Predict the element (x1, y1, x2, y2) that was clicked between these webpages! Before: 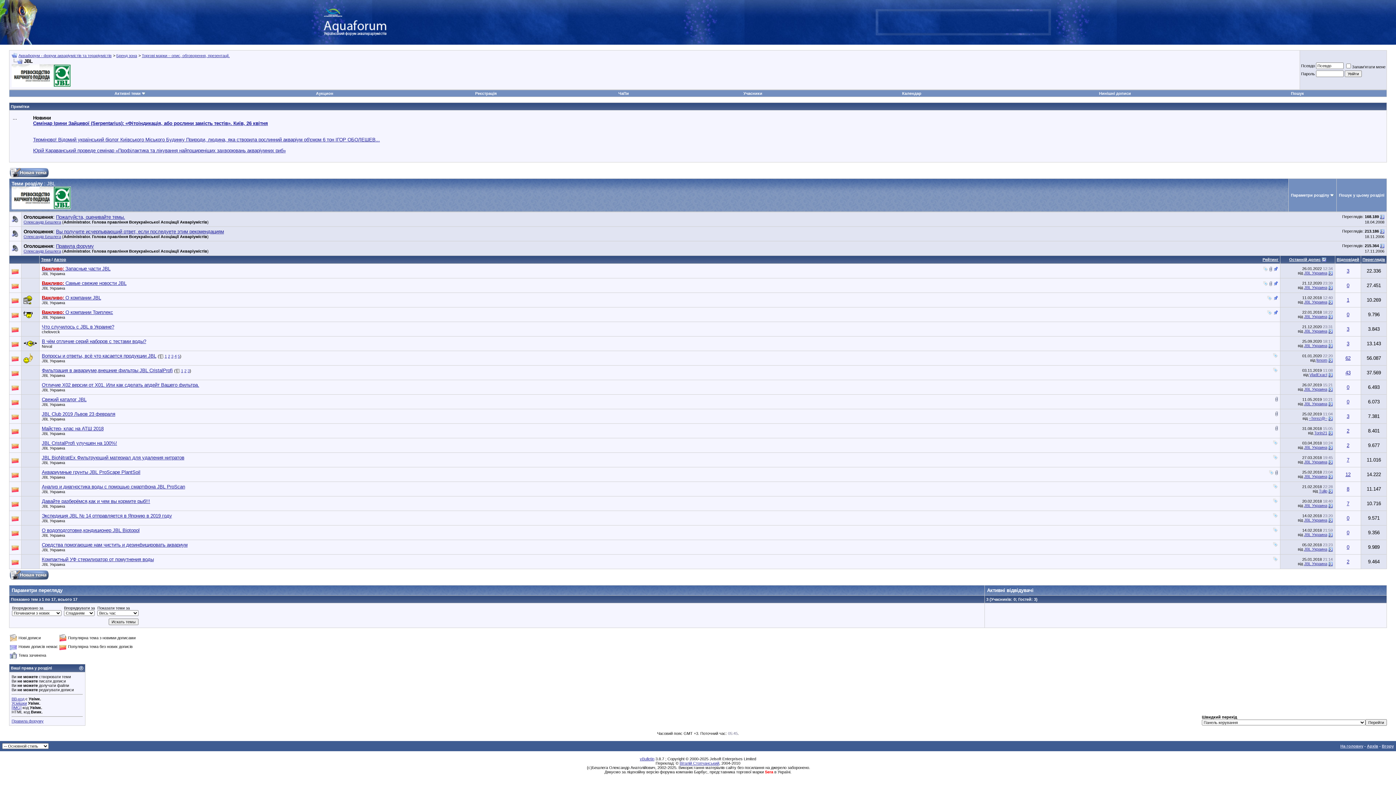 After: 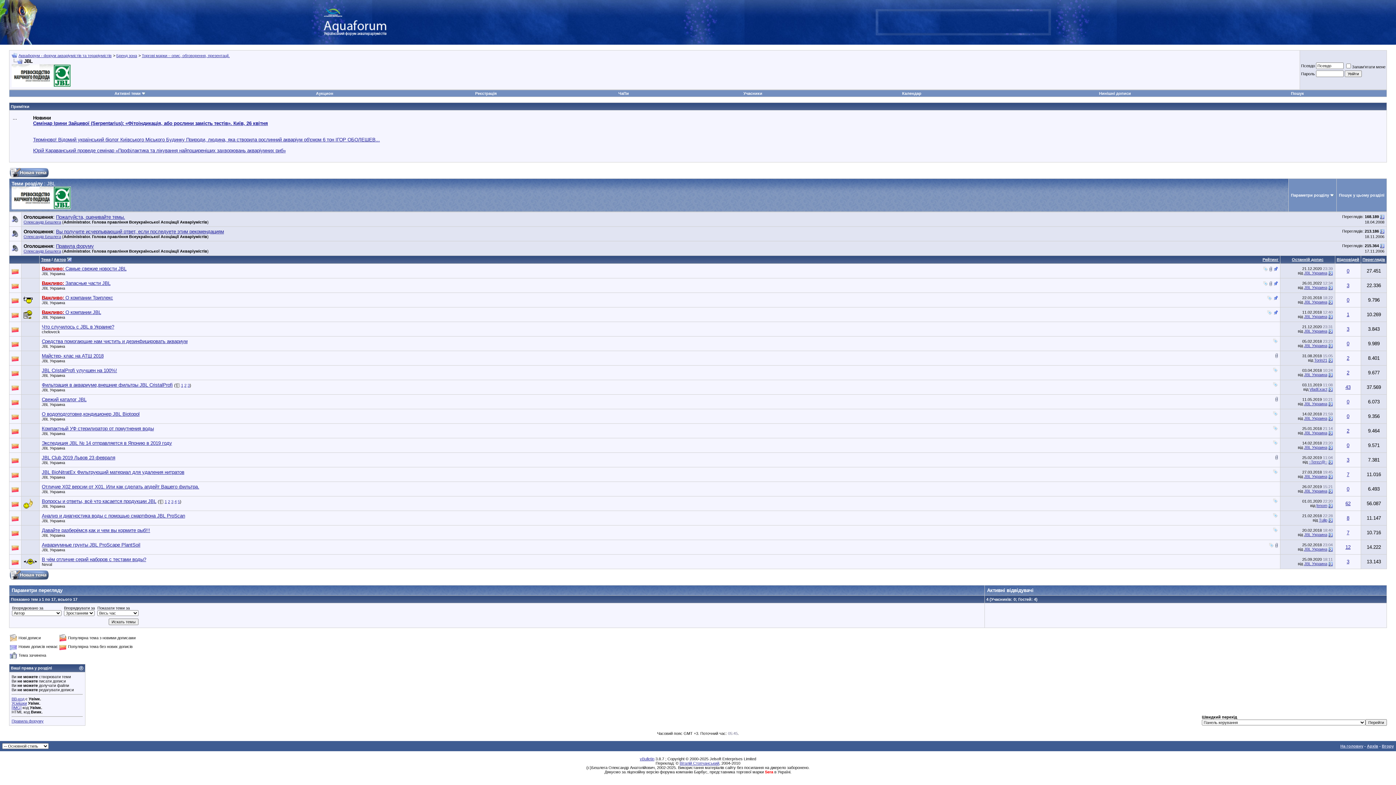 Action: label: Автор bbox: (53, 257, 66, 261)